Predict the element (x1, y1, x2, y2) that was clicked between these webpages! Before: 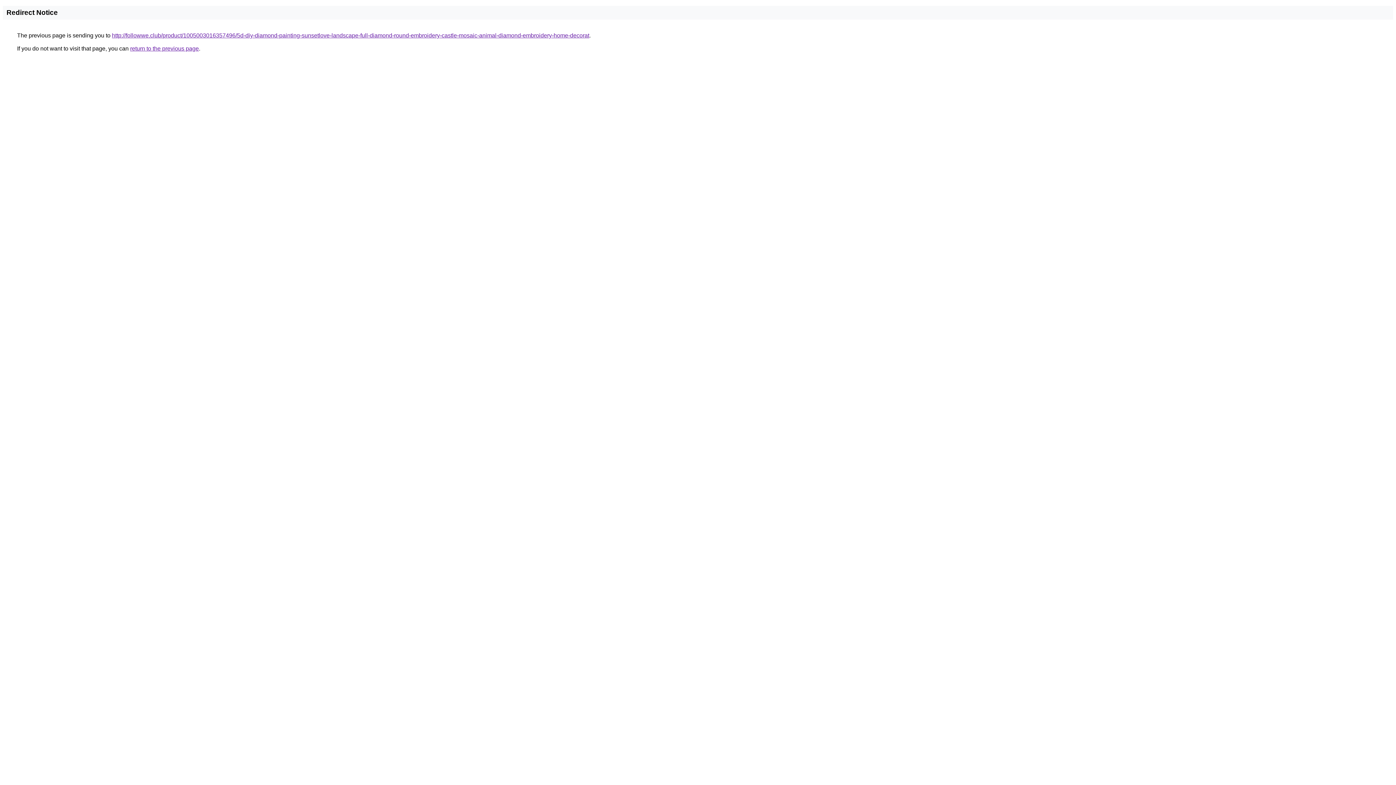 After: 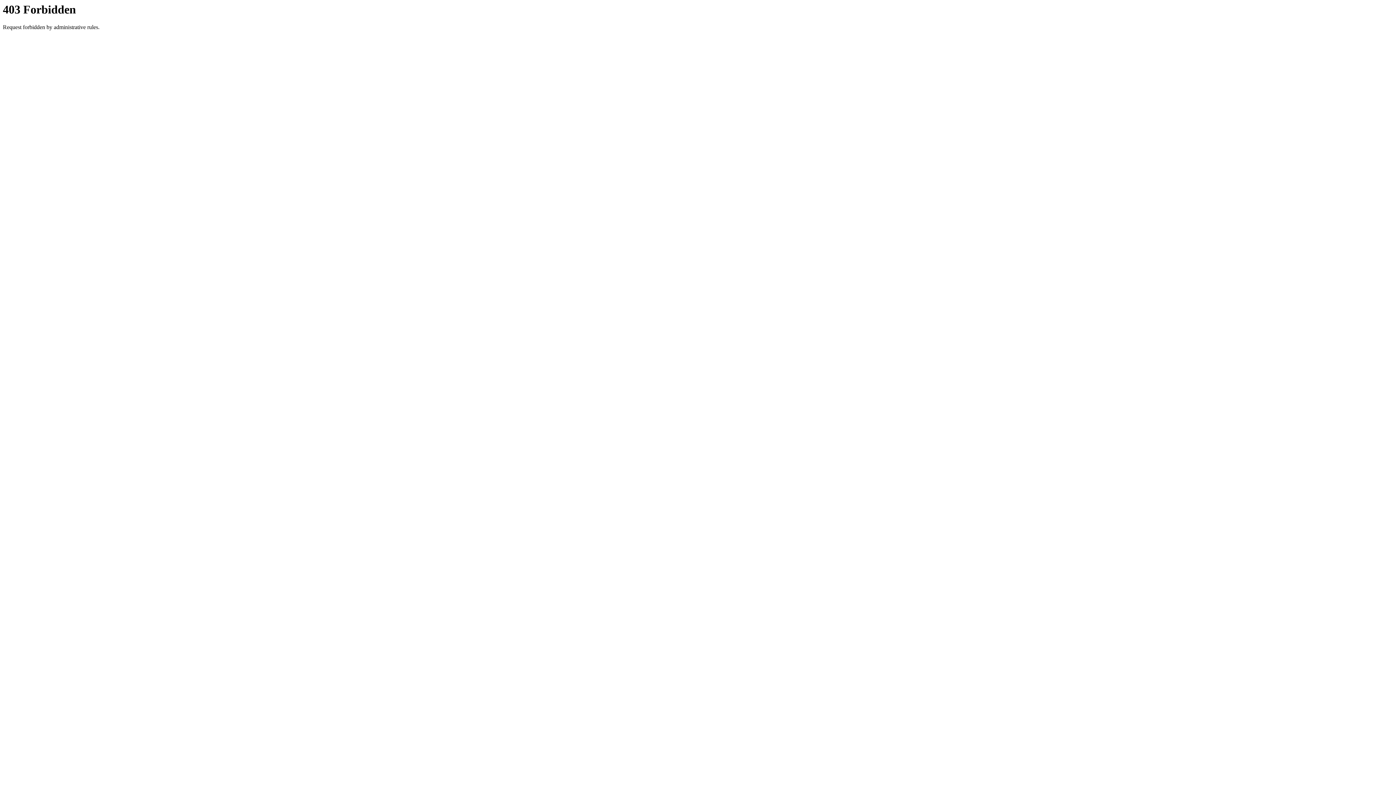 Action: label: http://followwe.club/product/1005003016357496/5d-diy-diamond-painting-sunsetlove-landscape-full-diamond-round-embroidery-castle-mosaic-animal-diamond-embroidery-home-decorat bbox: (112, 32, 589, 38)